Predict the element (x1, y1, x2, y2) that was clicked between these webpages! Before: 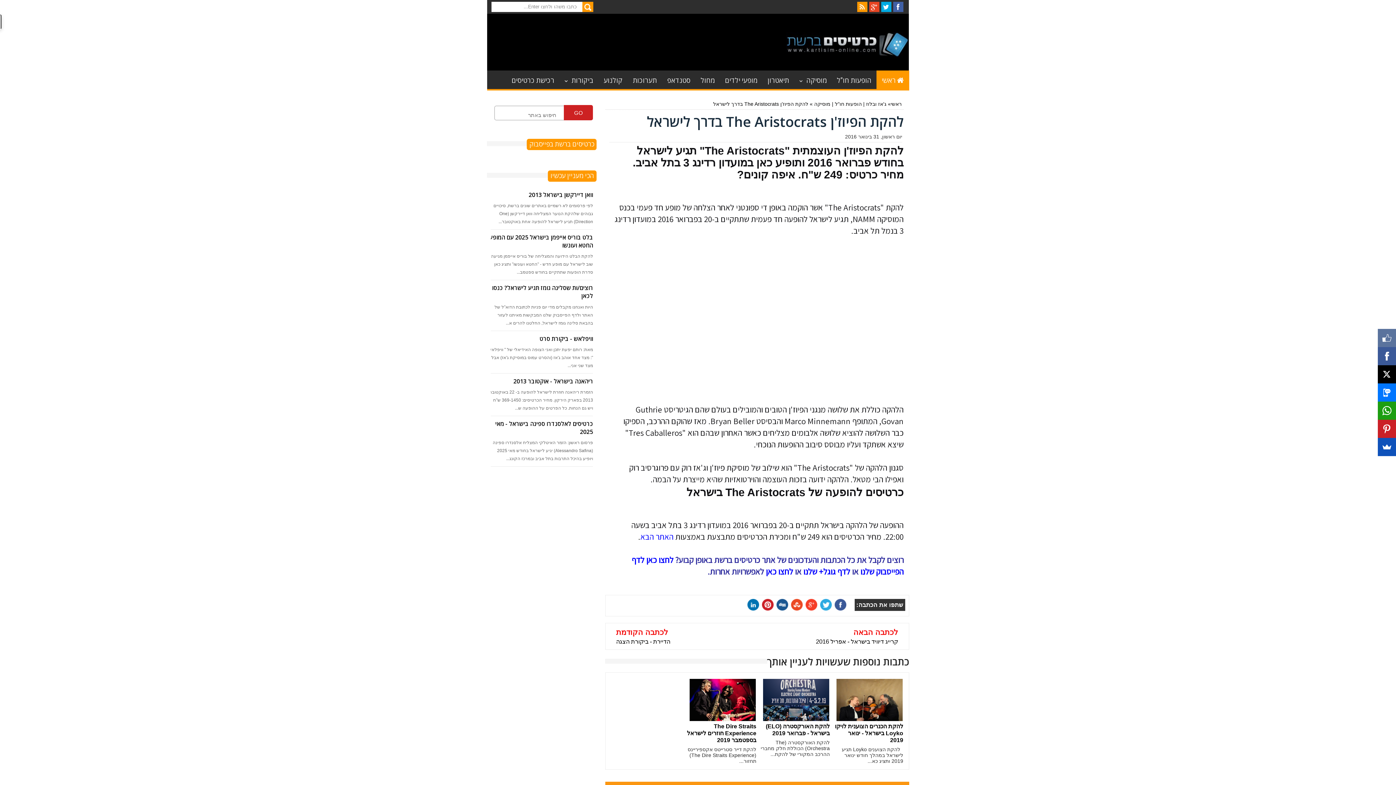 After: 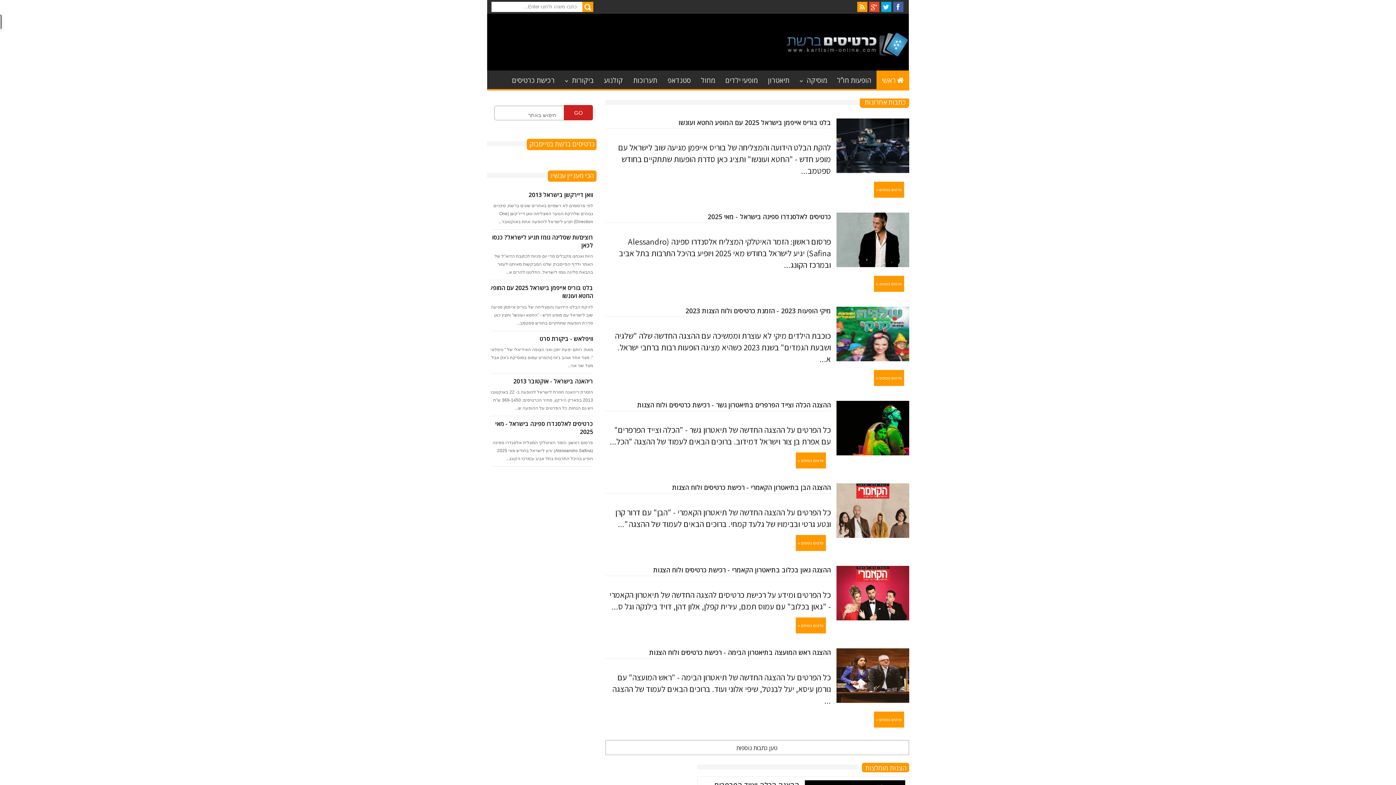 Action: bbox: (891, 101, 902, 106) label: ראשי